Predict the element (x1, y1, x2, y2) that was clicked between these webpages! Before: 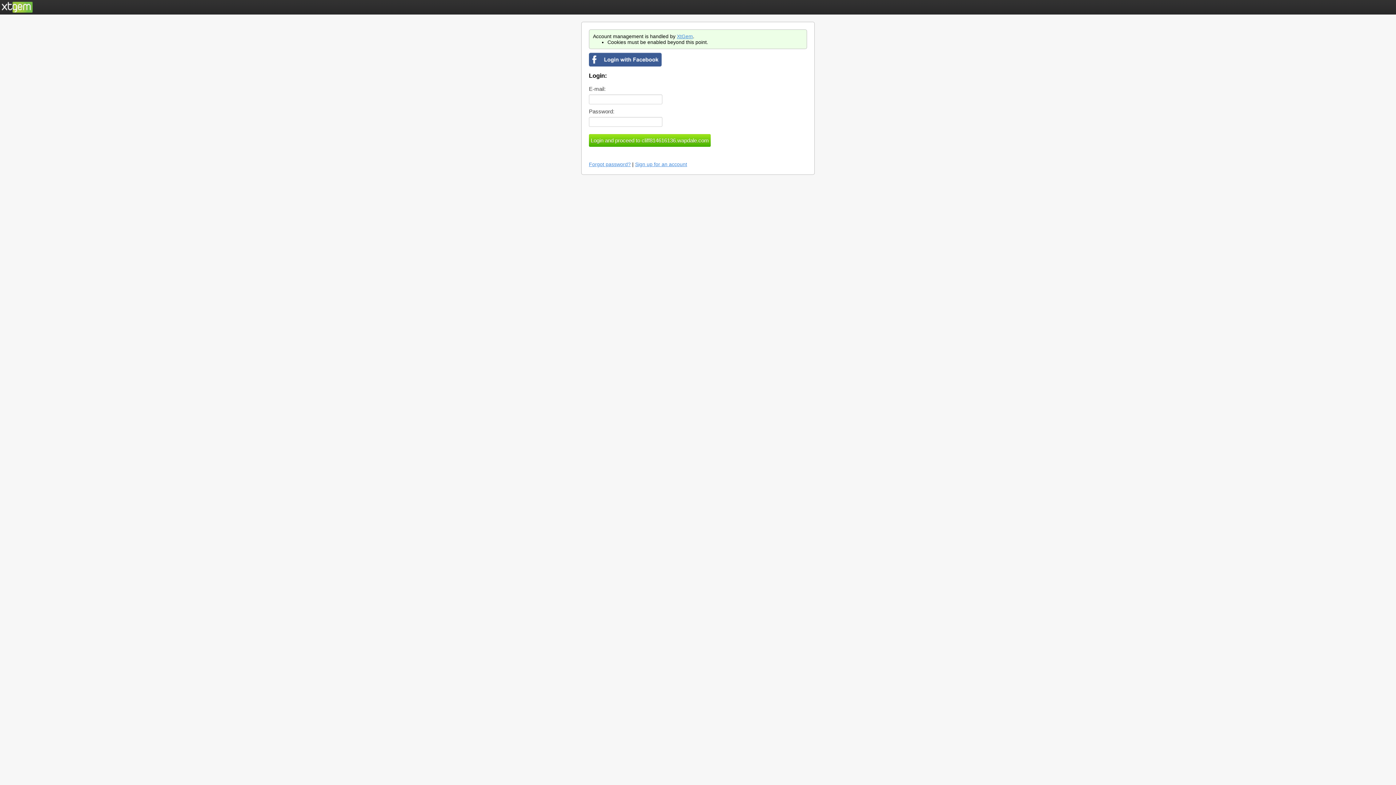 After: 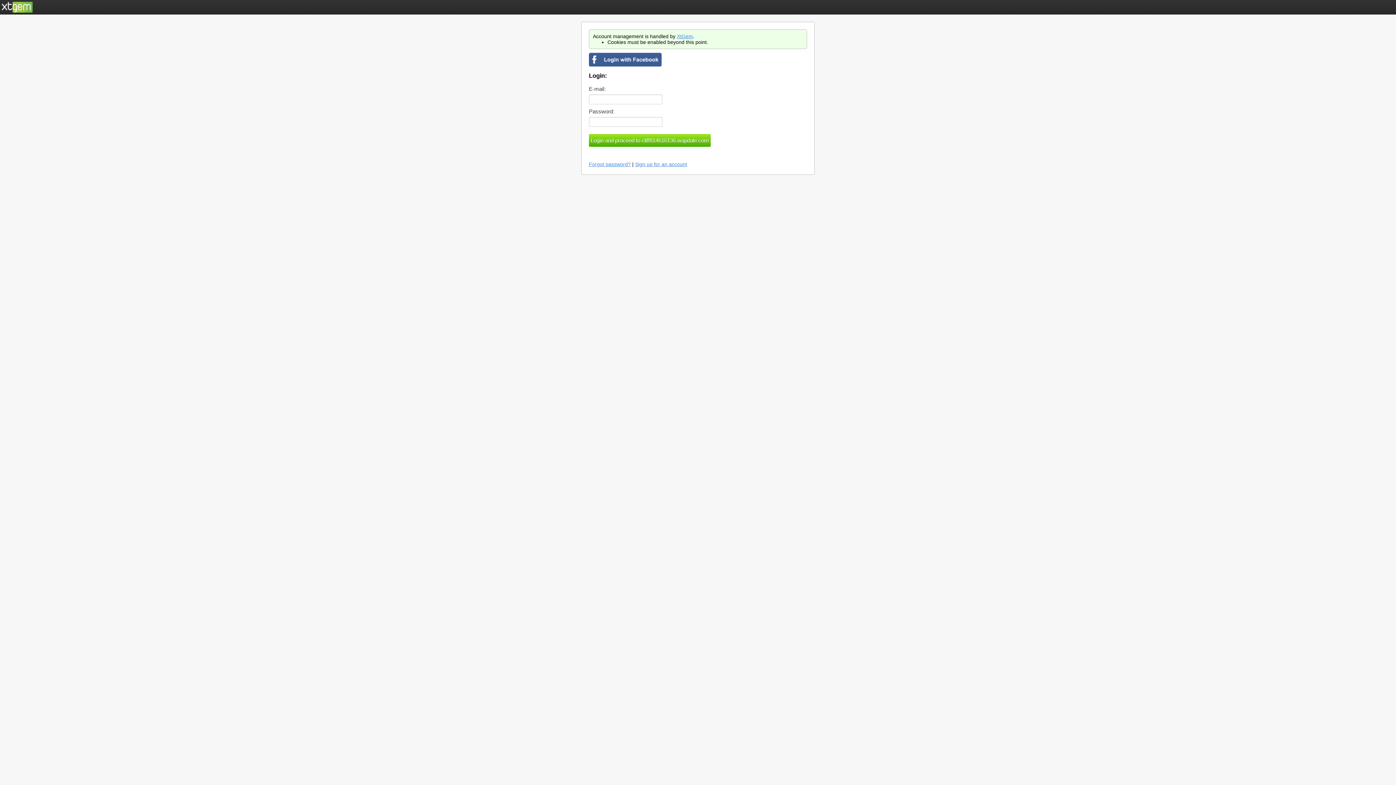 Action: bbox: (677, 33, 693, 39) label: XtGem